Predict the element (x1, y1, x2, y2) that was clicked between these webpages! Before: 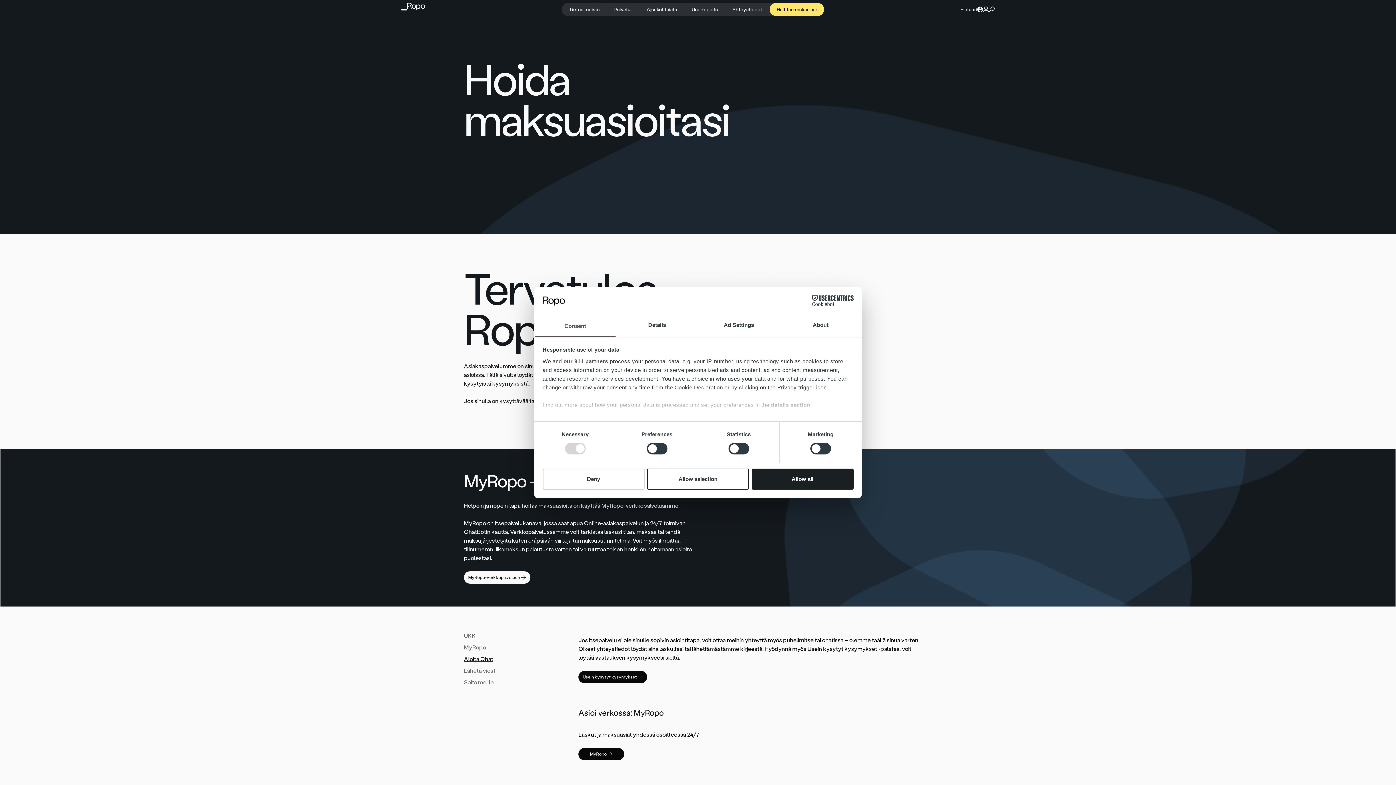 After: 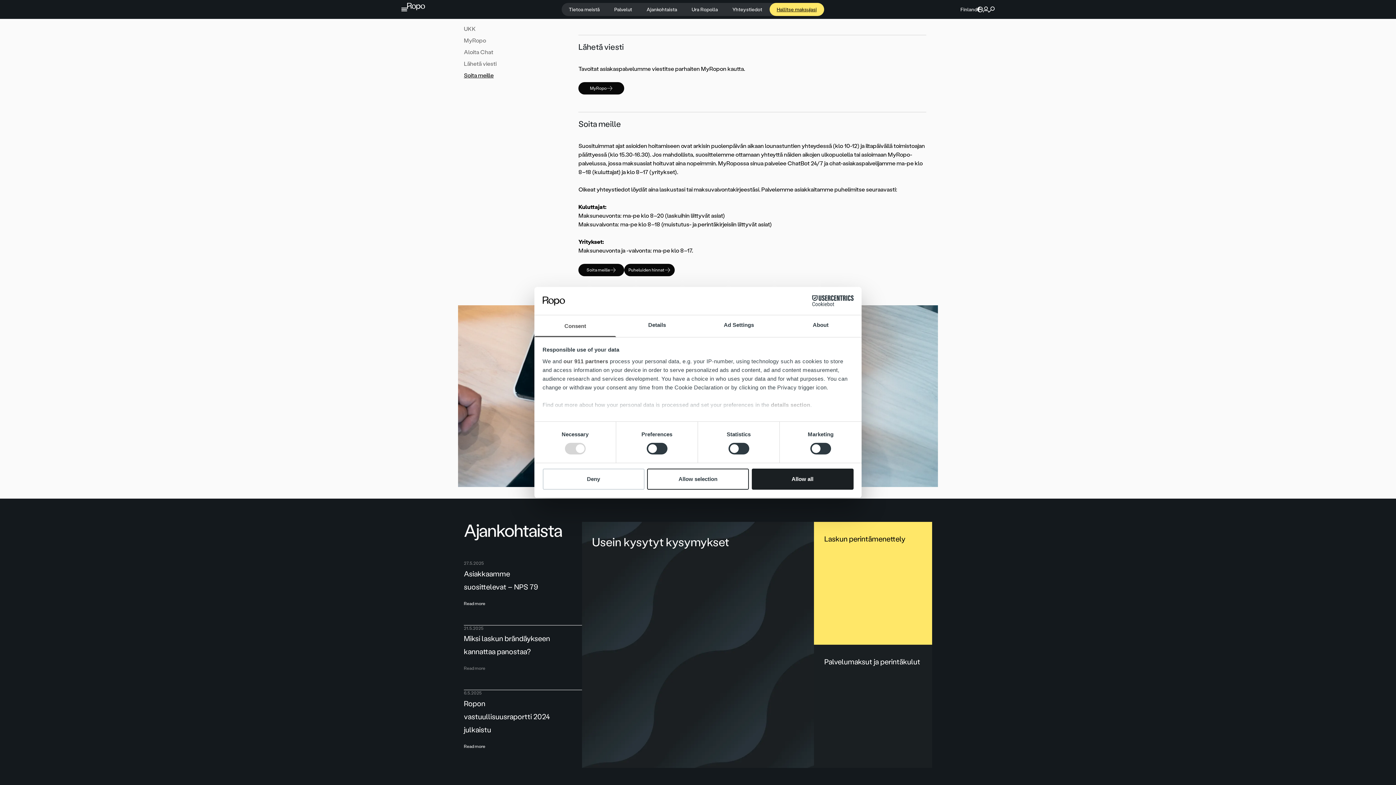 Action: label: Lähetä viesti bbox: (464, 667, 496, 674)